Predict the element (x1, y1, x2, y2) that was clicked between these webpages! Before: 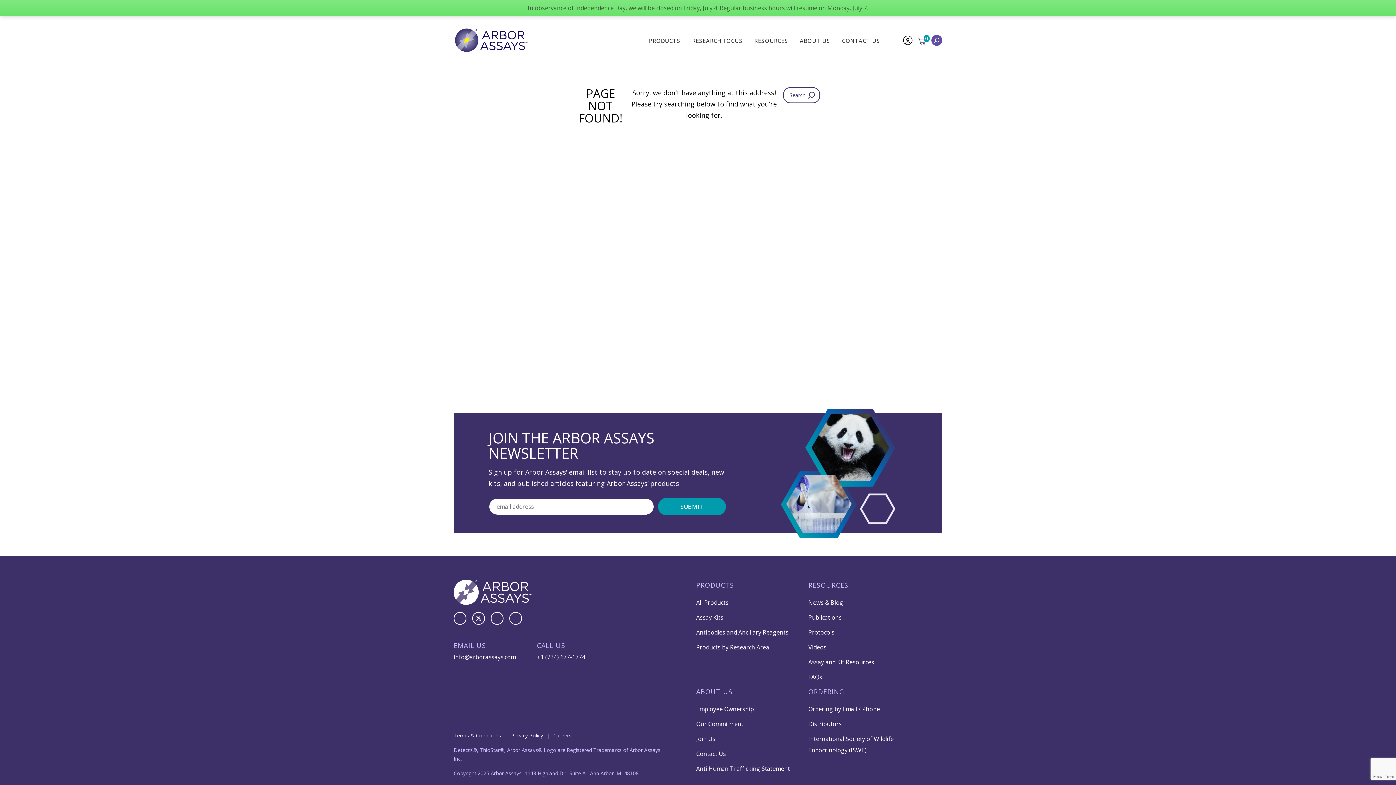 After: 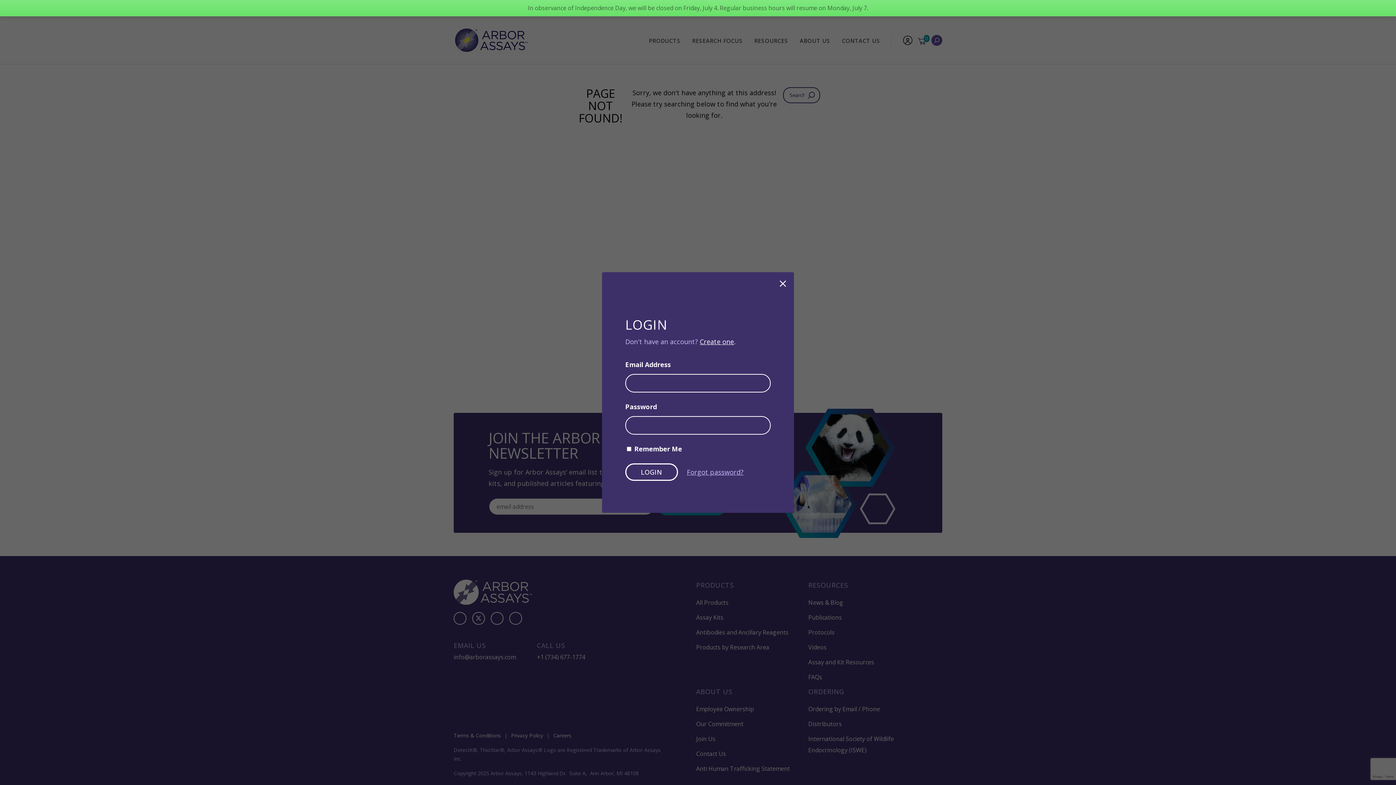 Action: bbox: (902, 34, 913, 45)